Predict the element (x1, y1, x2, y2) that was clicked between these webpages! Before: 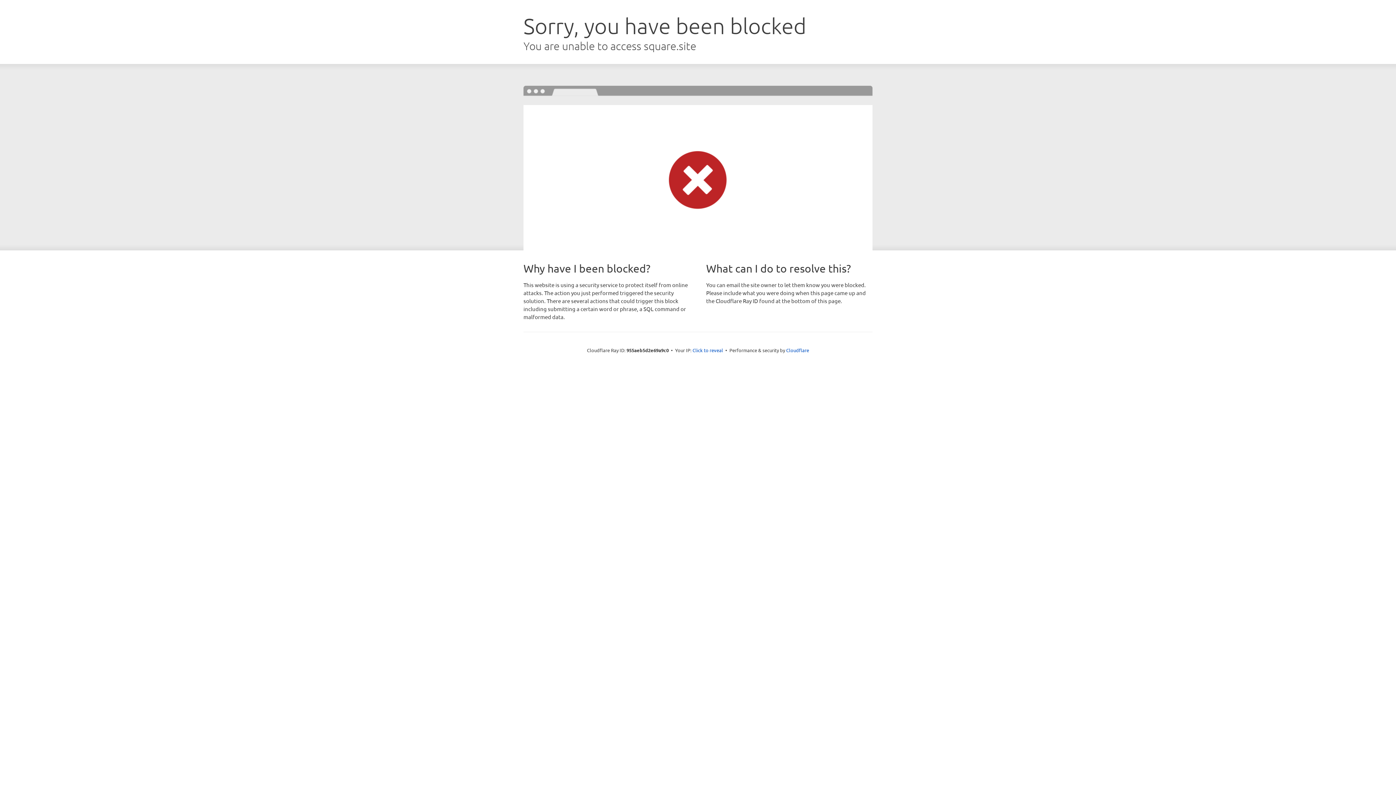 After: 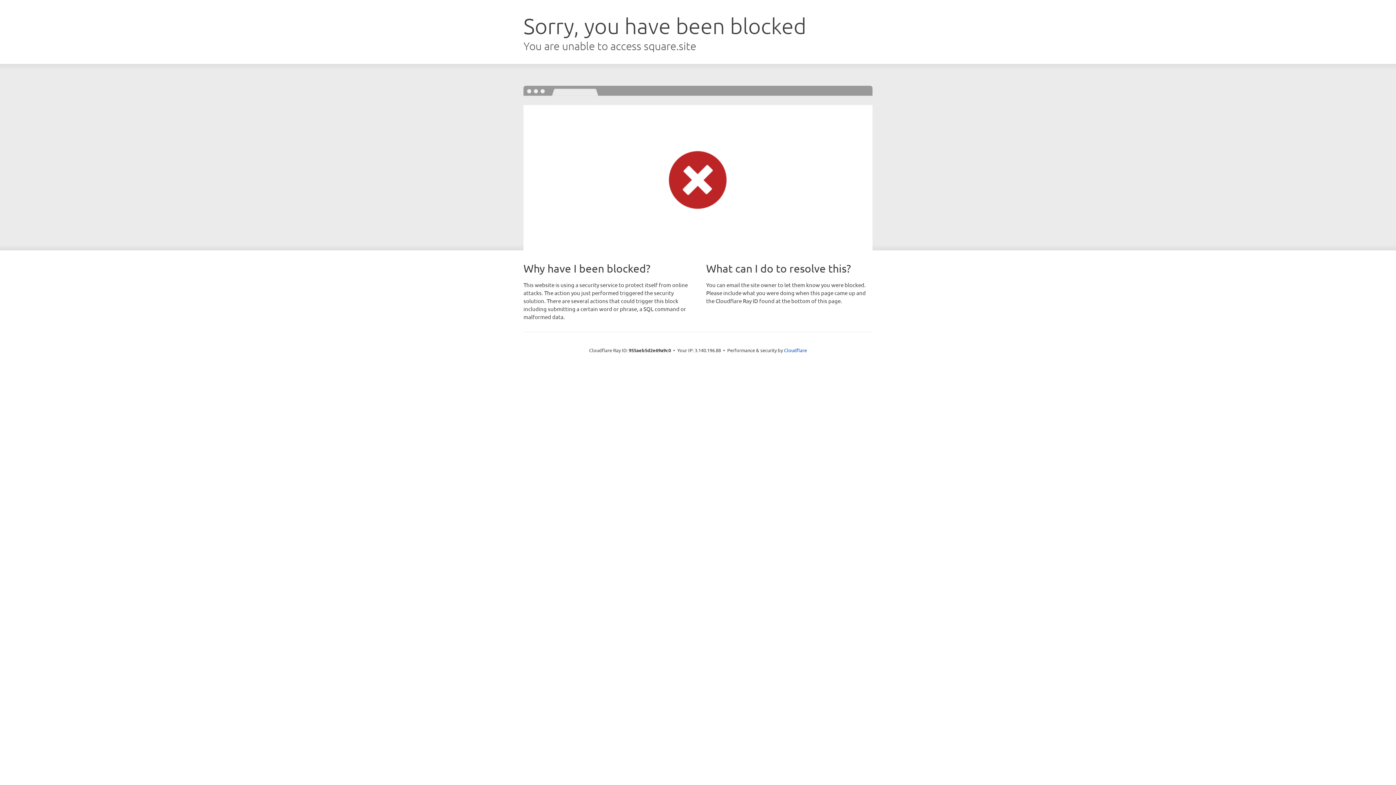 Action: bbox: (692, 346, 723, 353) label: Click to reveal